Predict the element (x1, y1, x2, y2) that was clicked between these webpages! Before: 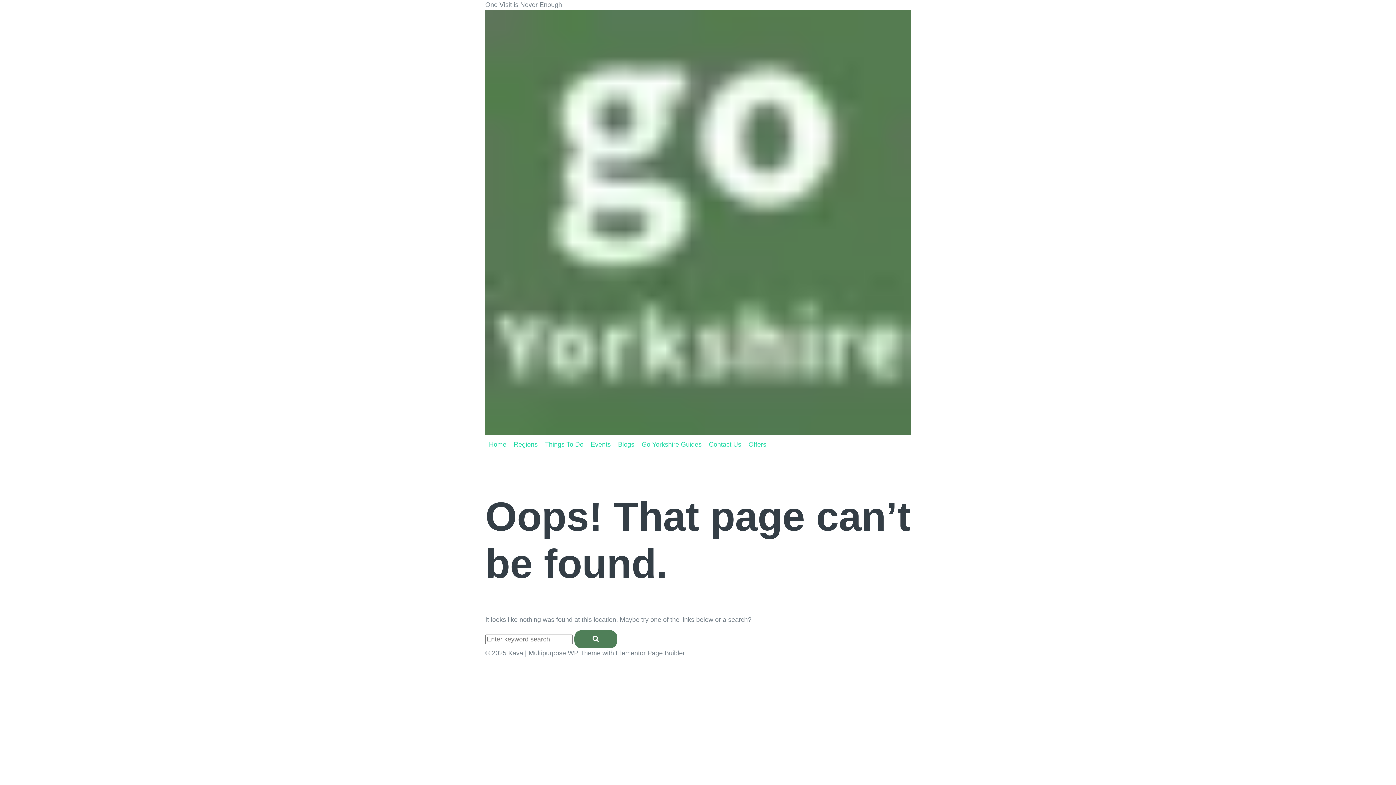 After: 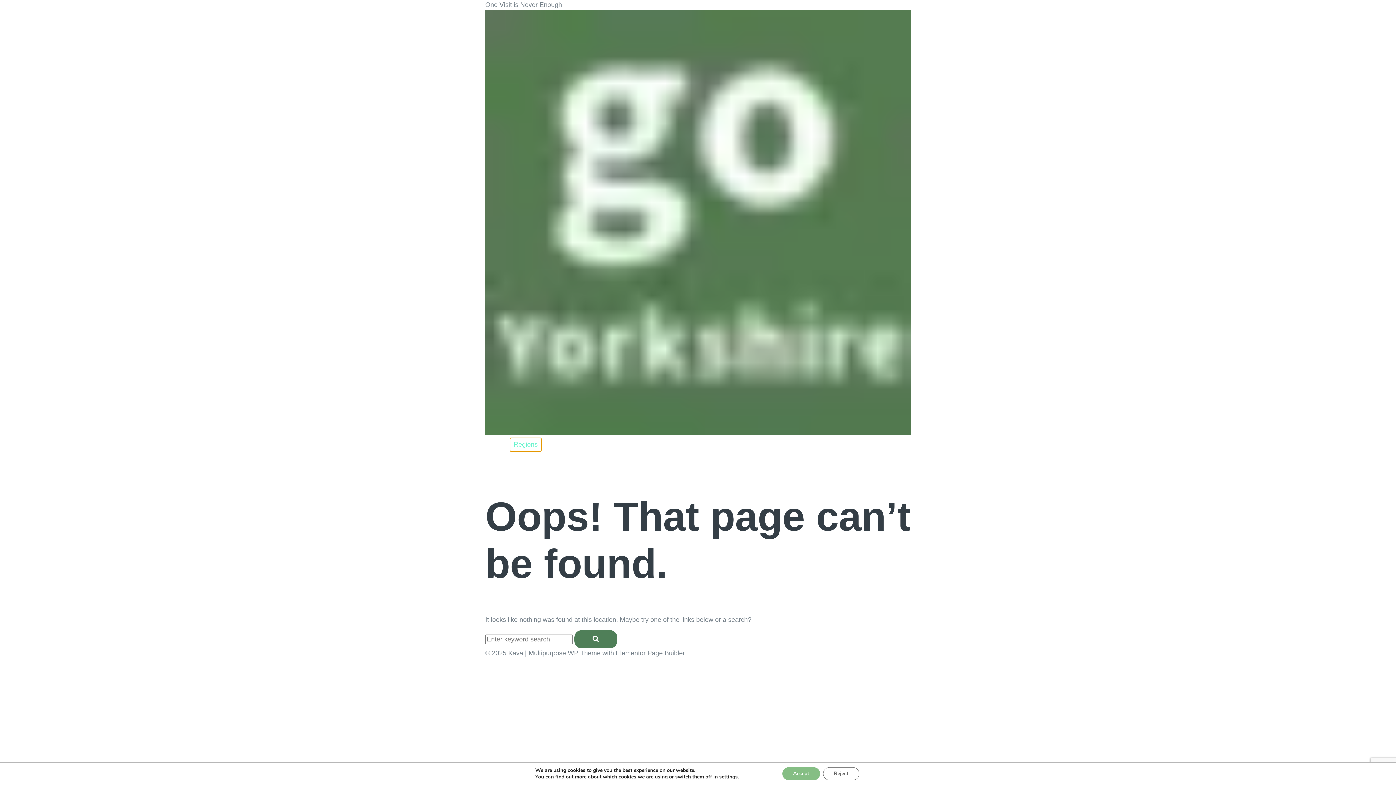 Action: bbox: (513, 440, 537, 449) label: Regions